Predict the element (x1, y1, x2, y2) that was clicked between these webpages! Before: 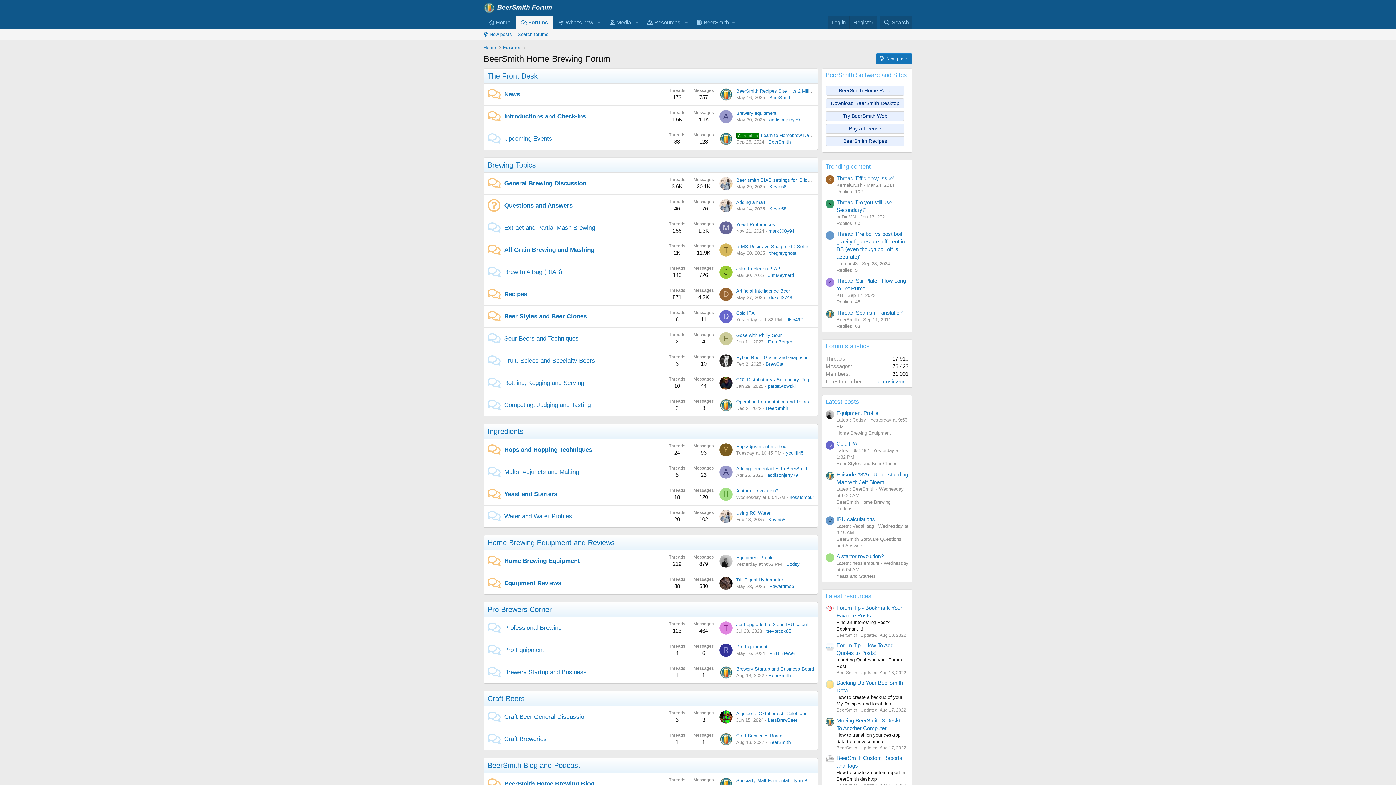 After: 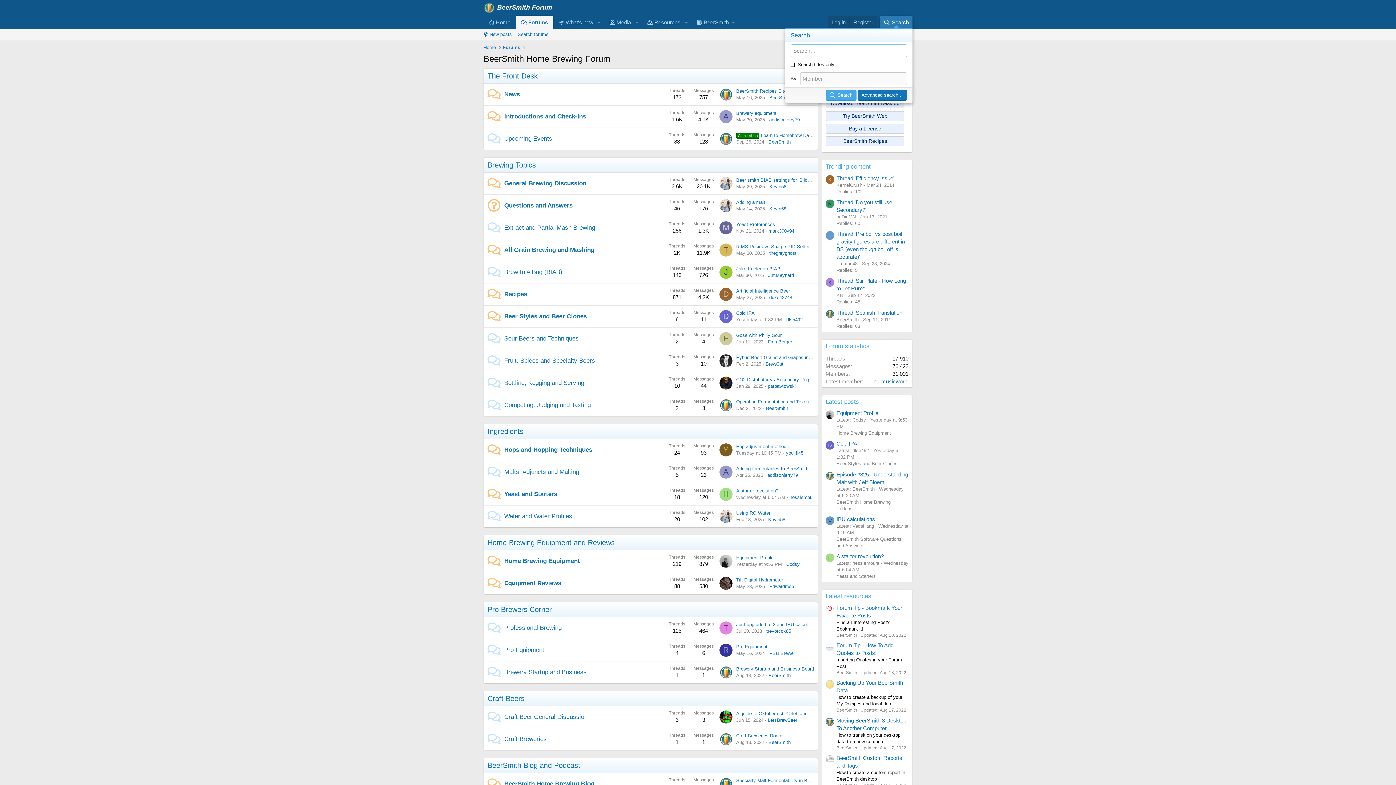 Action: bbox: (879, 15, 912, 29) label: Search